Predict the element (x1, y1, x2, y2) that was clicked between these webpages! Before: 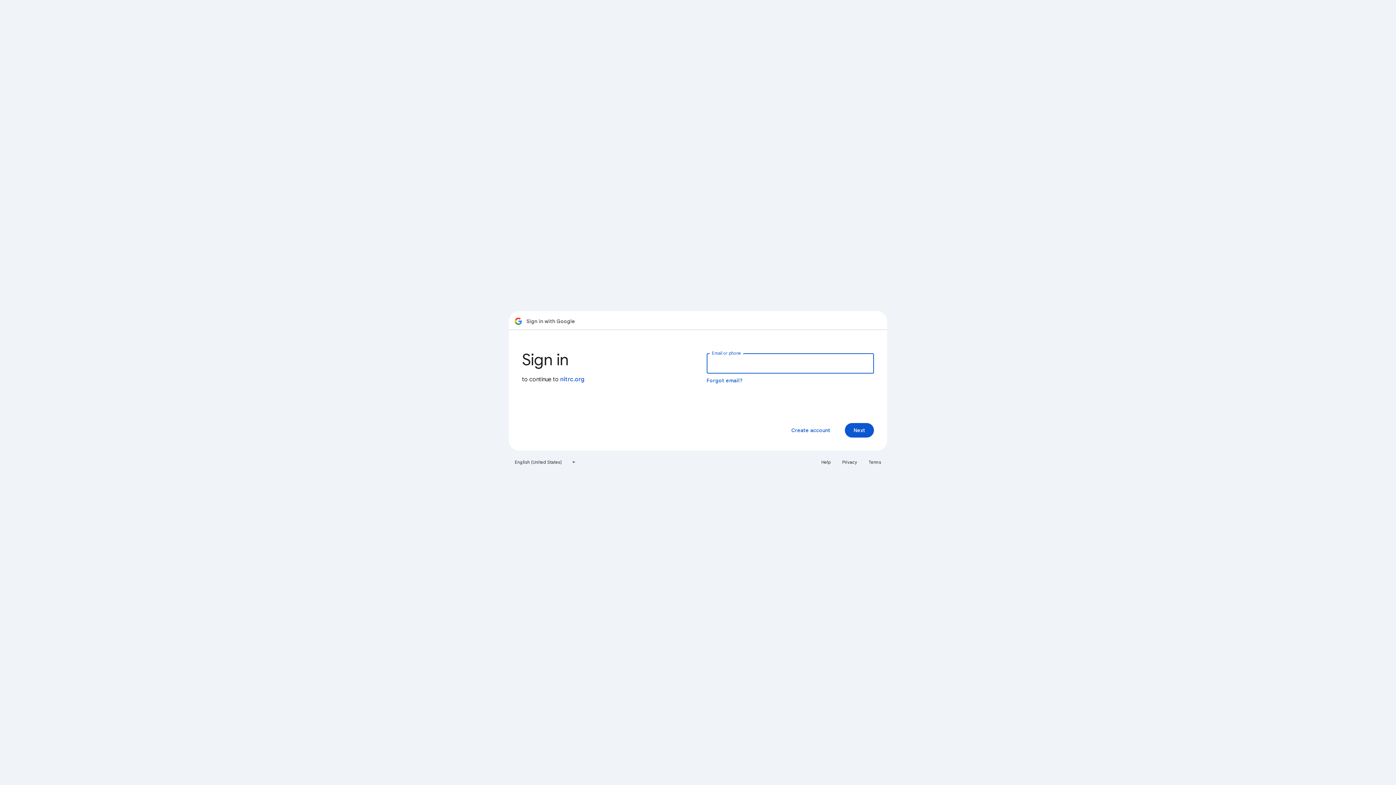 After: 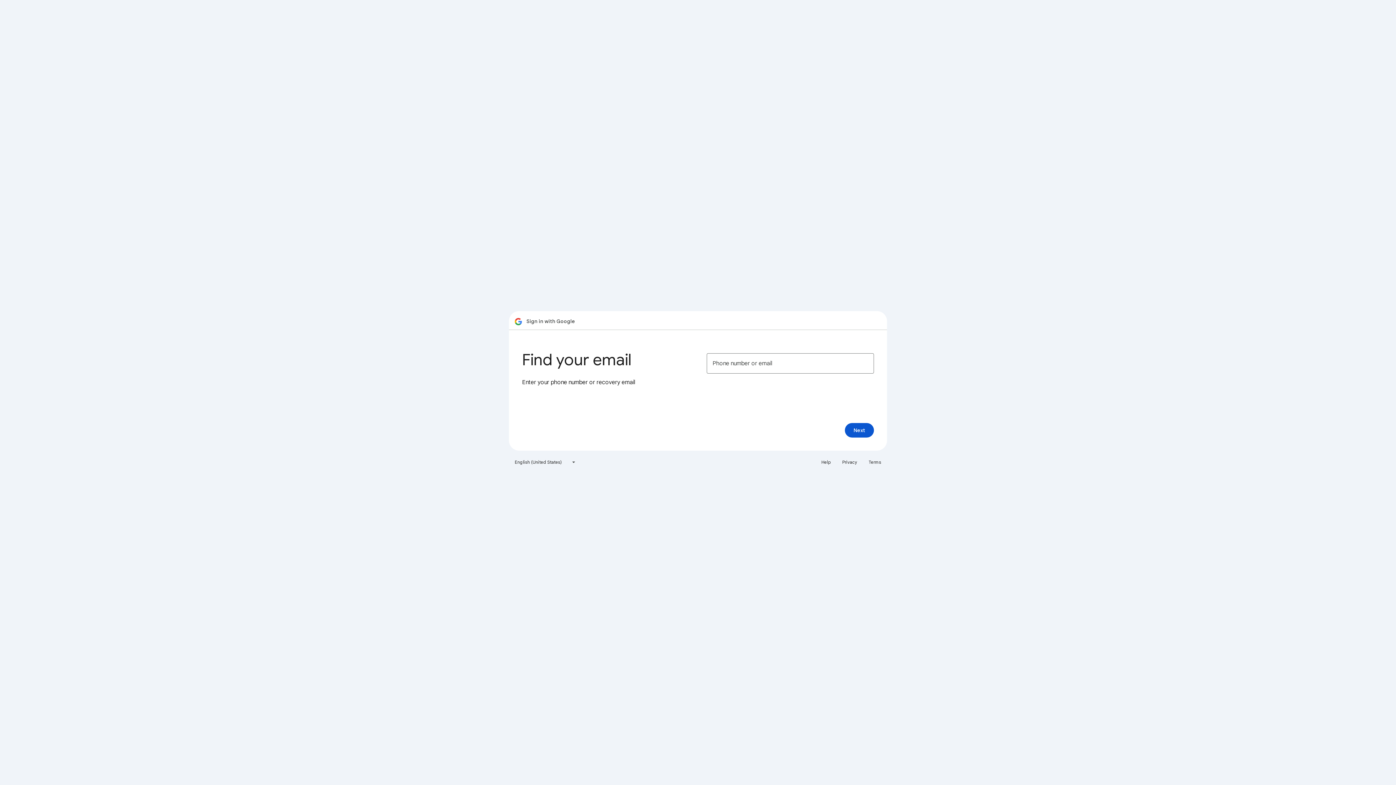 Action: bbox: (706, 377, 743, 384) label: Forgot email?